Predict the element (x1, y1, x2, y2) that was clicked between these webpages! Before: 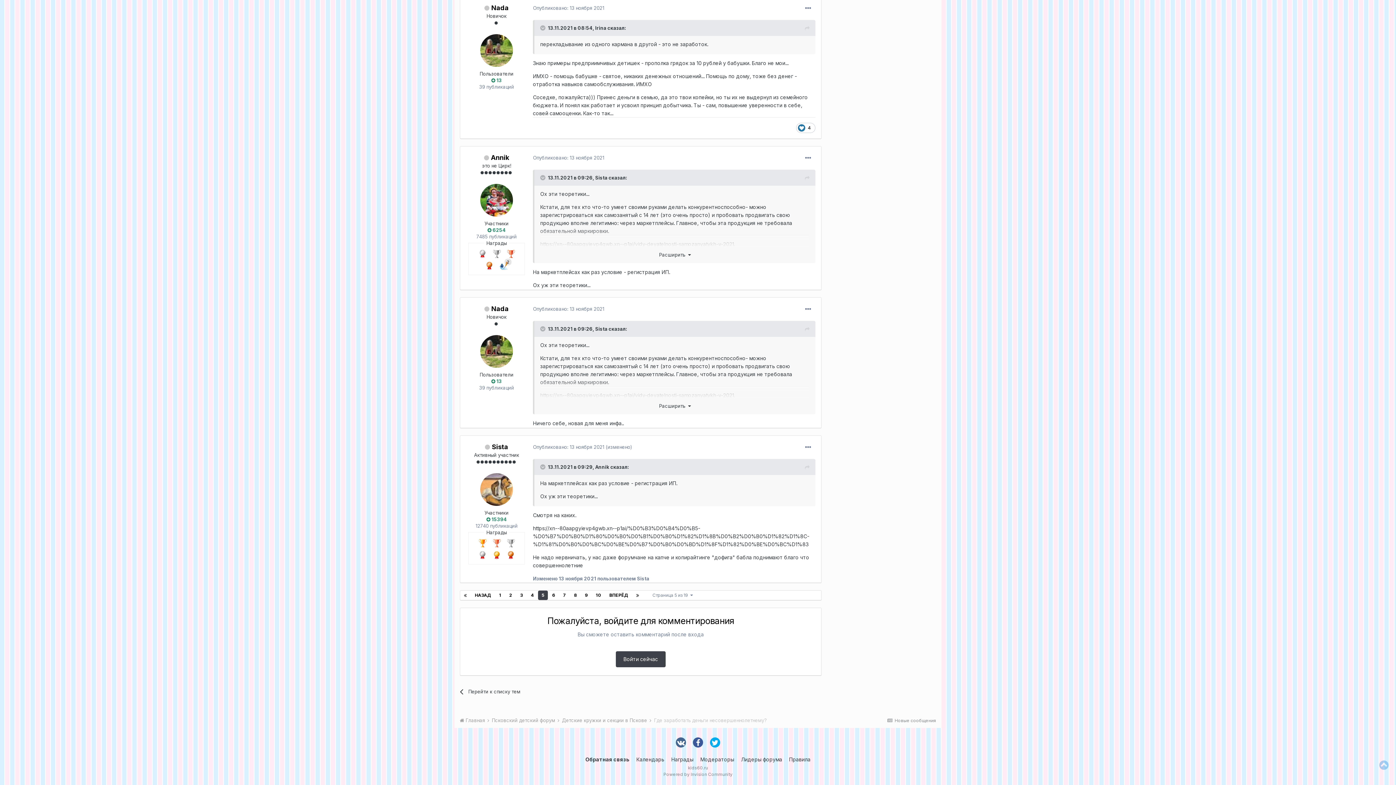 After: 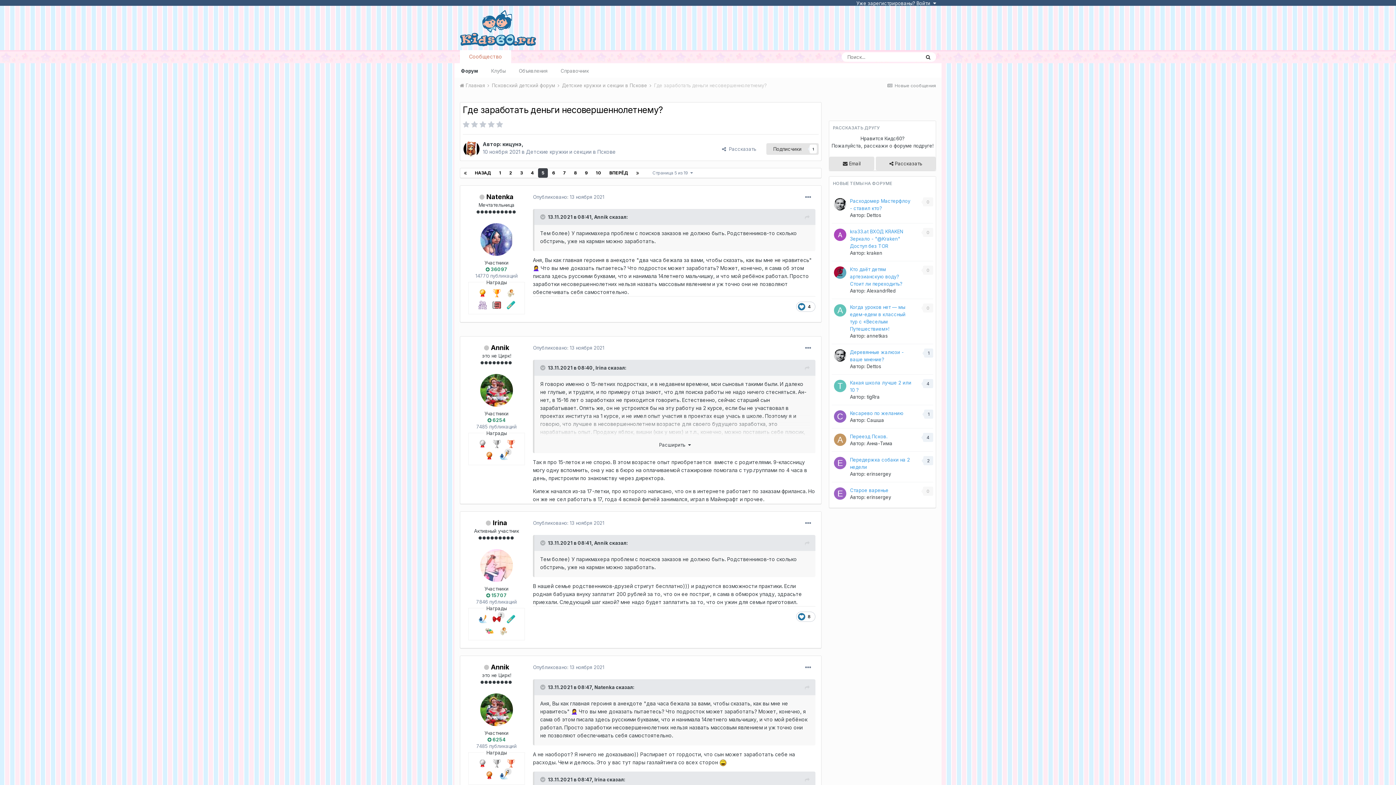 Action: bbox: (1379, 760, 1389, 770)